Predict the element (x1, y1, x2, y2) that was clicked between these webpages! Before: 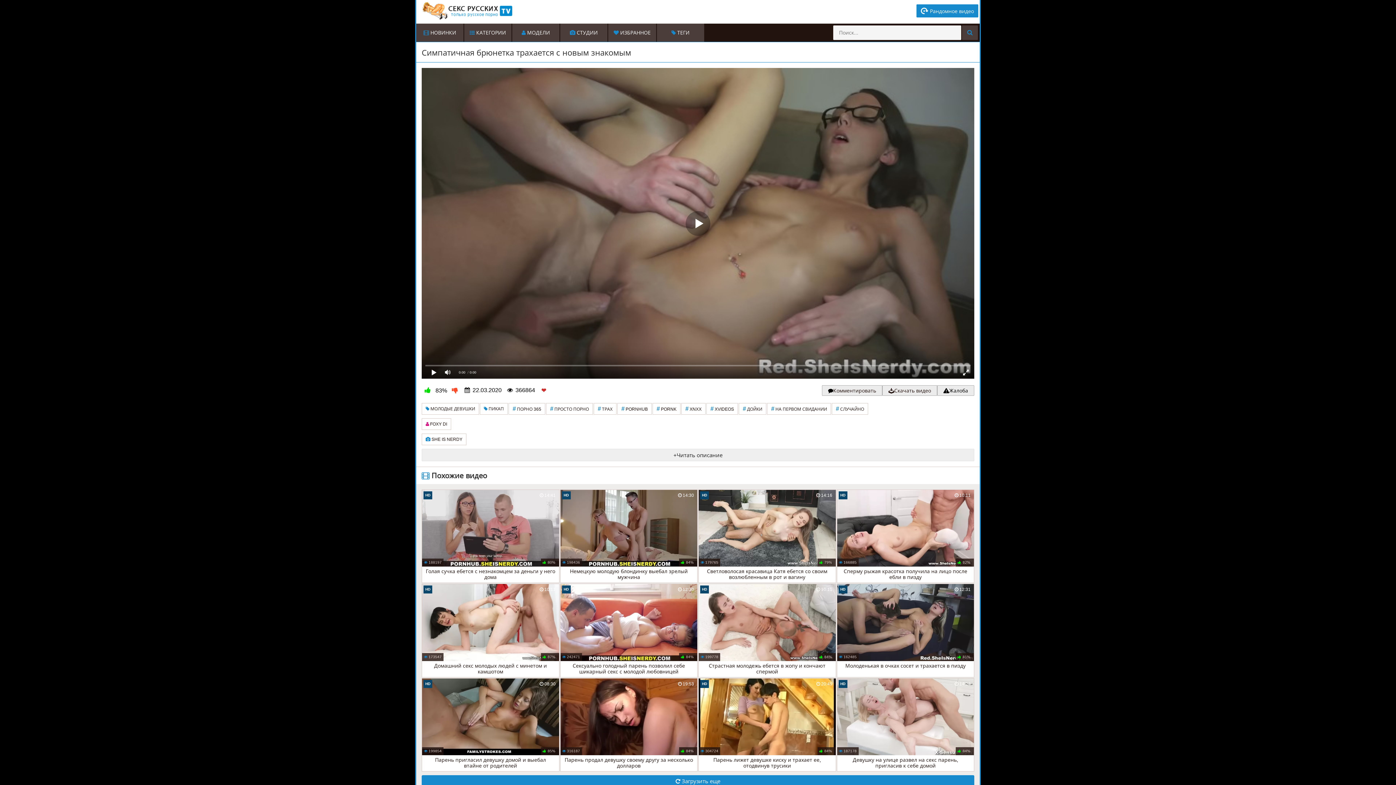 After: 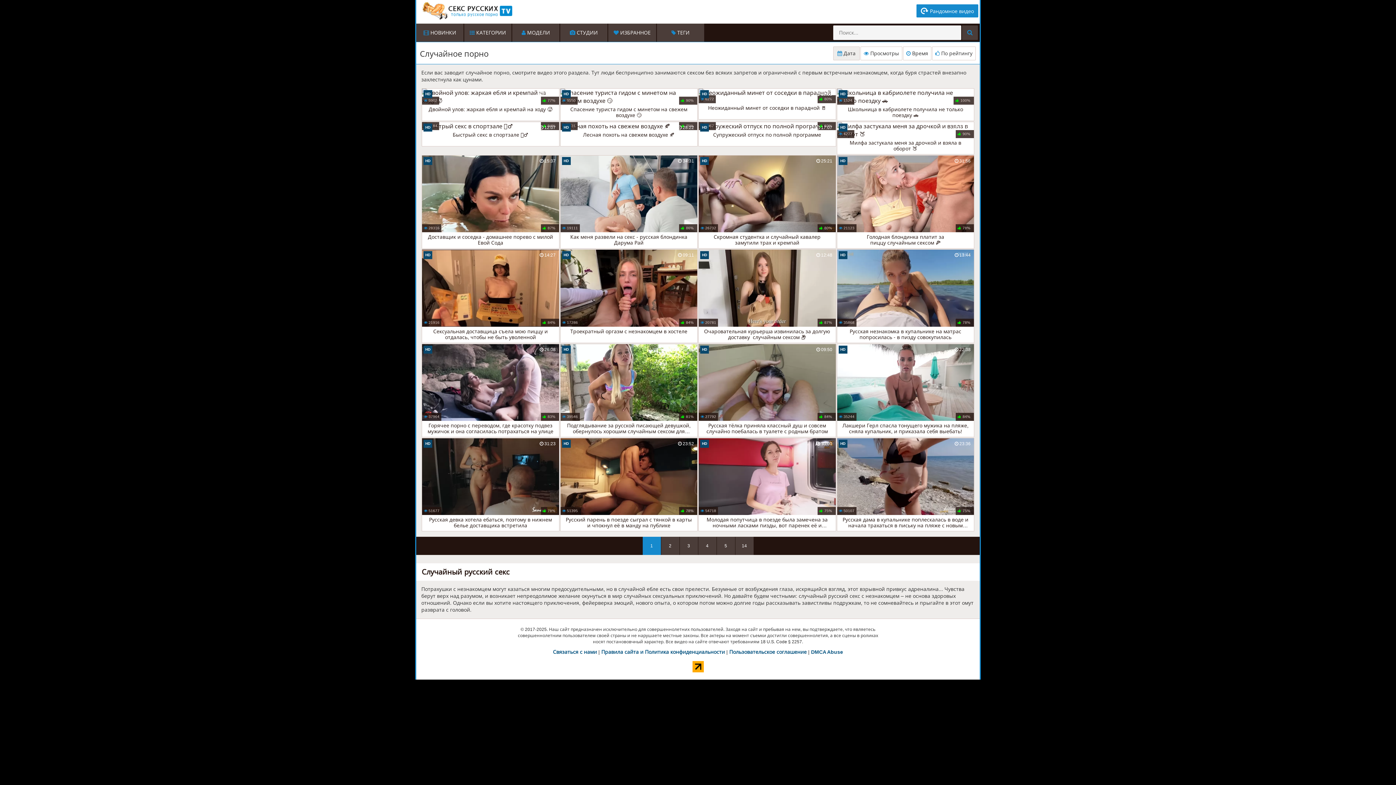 Action: bbox: (832, 403, 868, 414) label: # СЛУЧАЙНО